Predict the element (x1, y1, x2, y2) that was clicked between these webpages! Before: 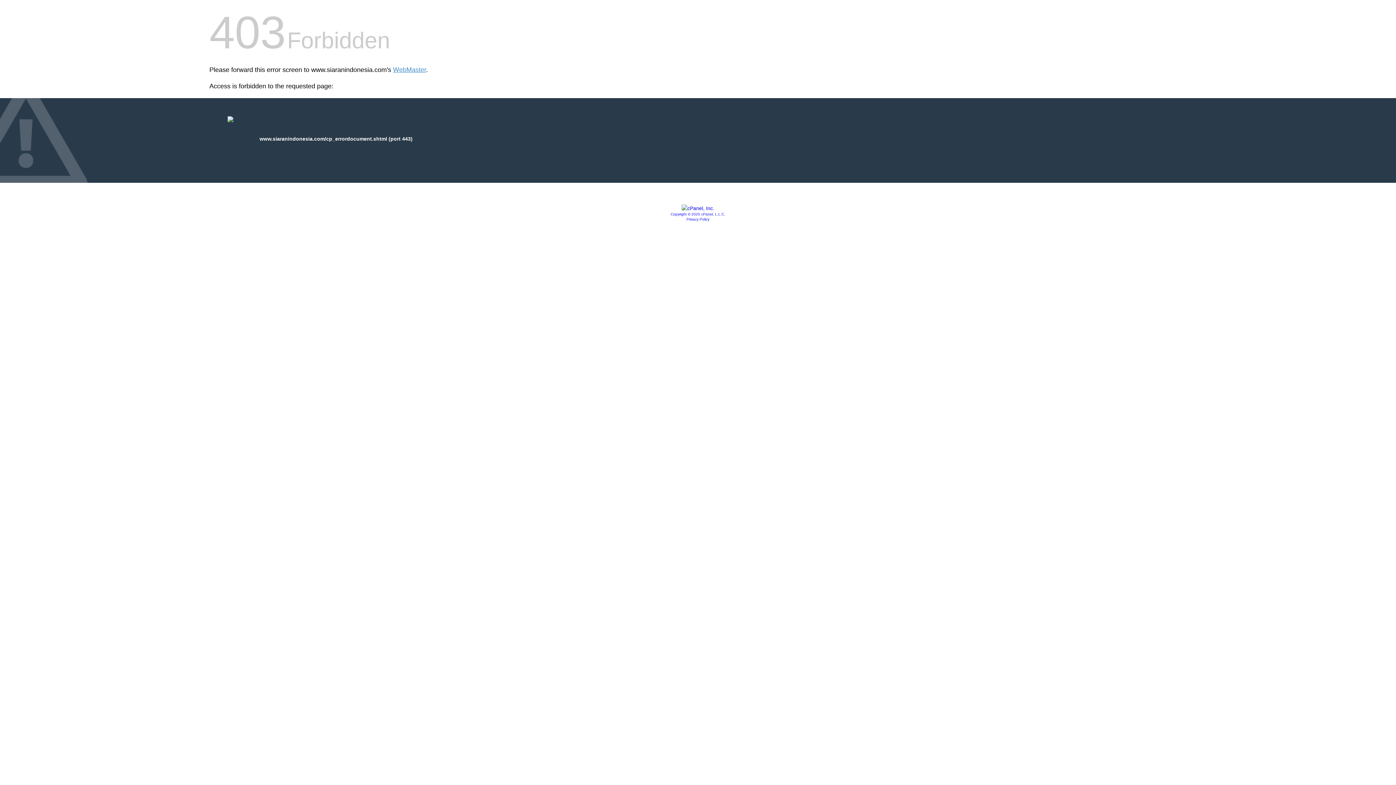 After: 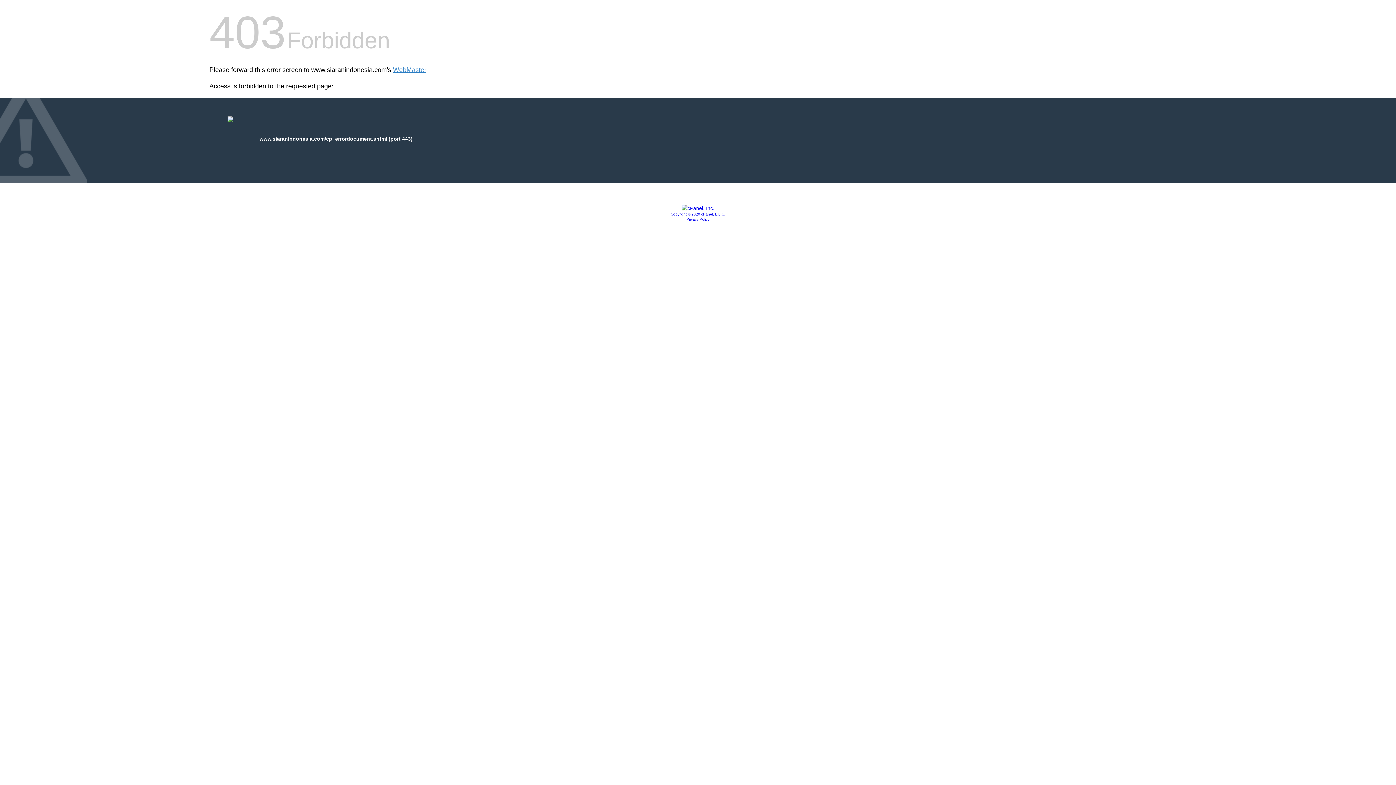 Action: bbox: (686, 217, 709, 221) label: Privacy Policy